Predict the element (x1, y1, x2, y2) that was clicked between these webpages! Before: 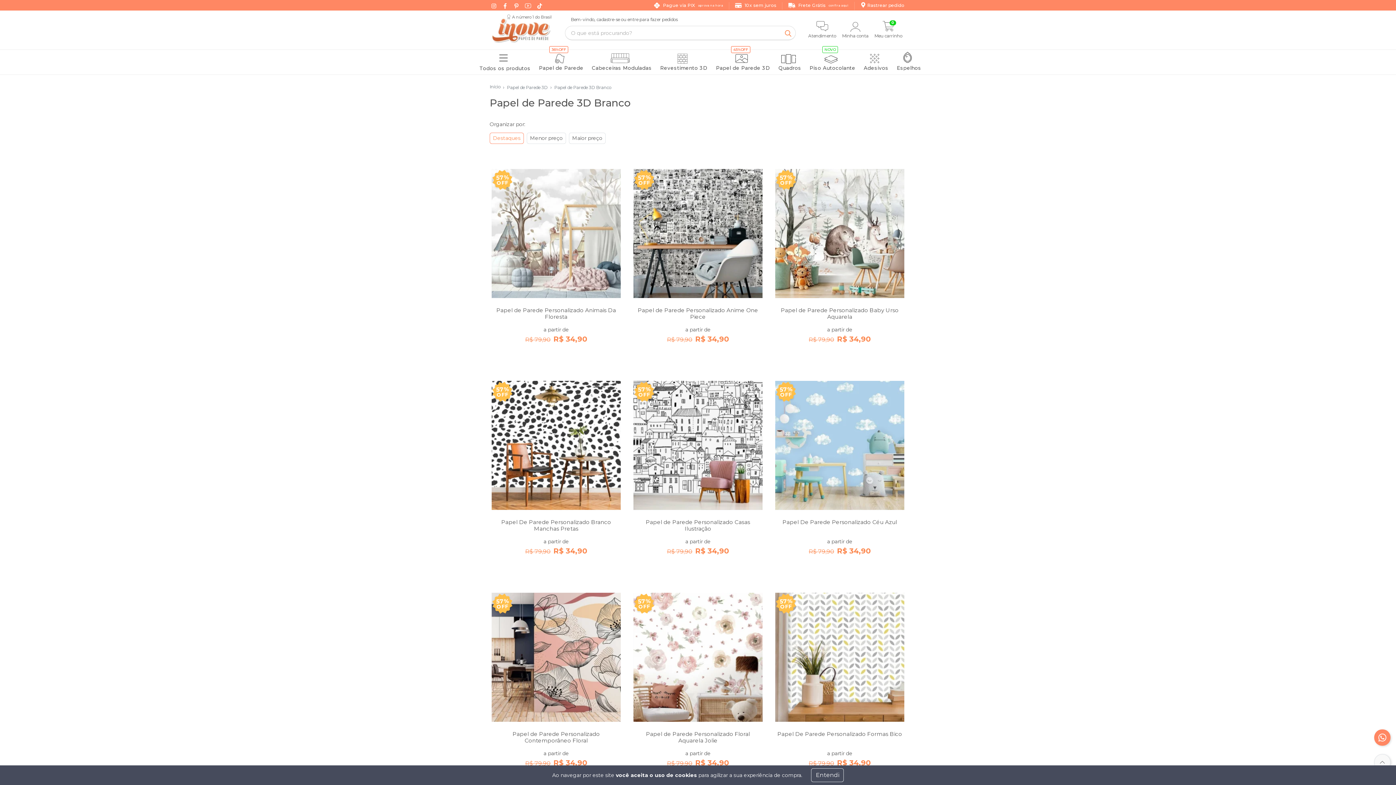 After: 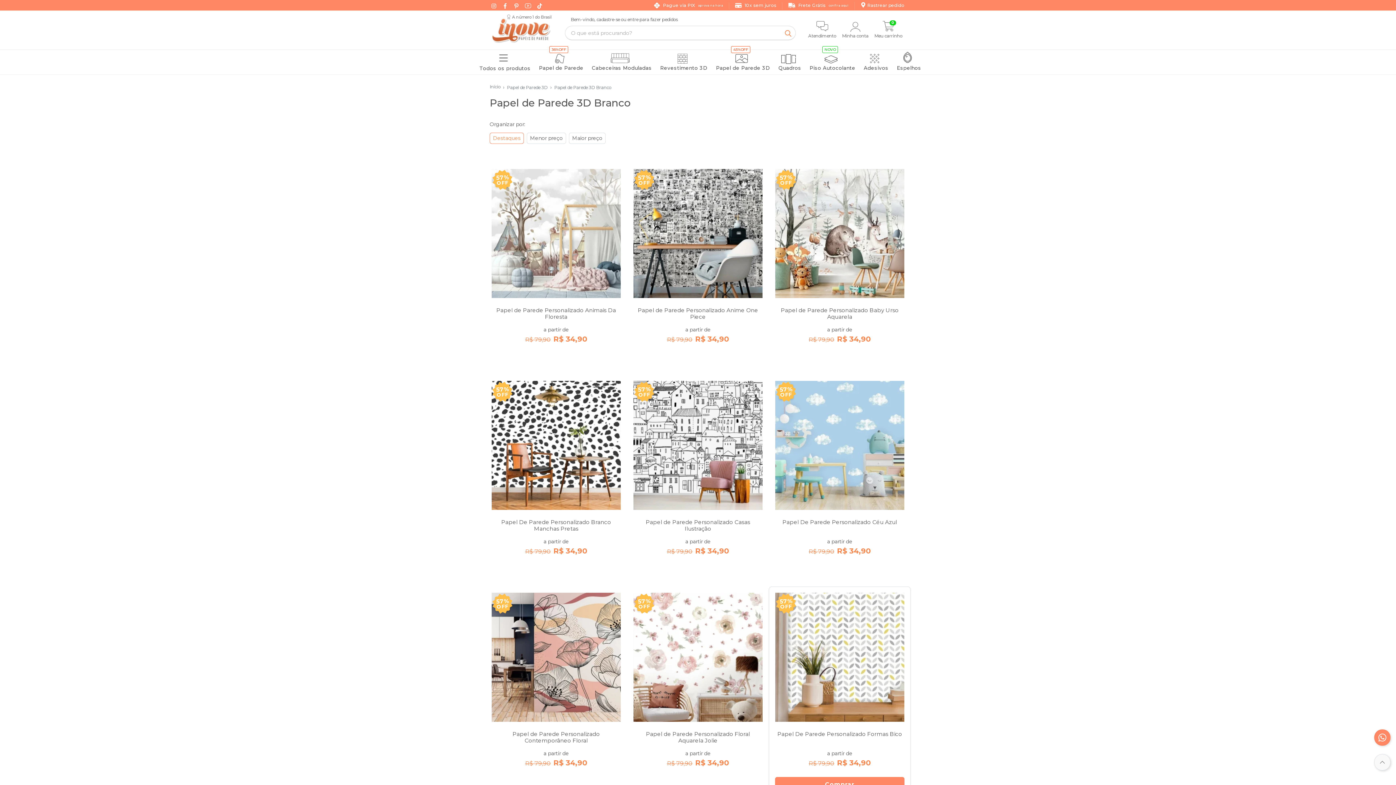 Action: bbox: (811, 768, 844, 782) label: Entendi